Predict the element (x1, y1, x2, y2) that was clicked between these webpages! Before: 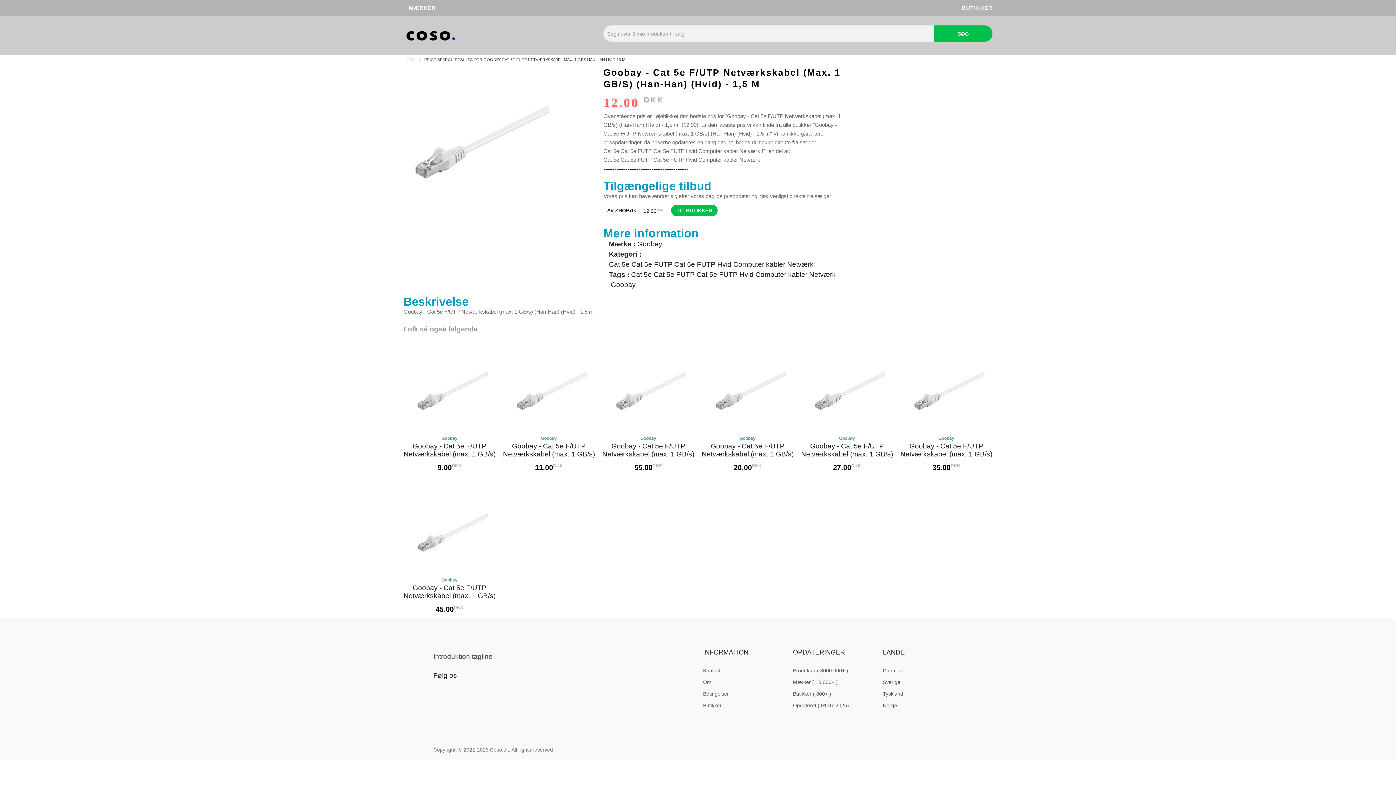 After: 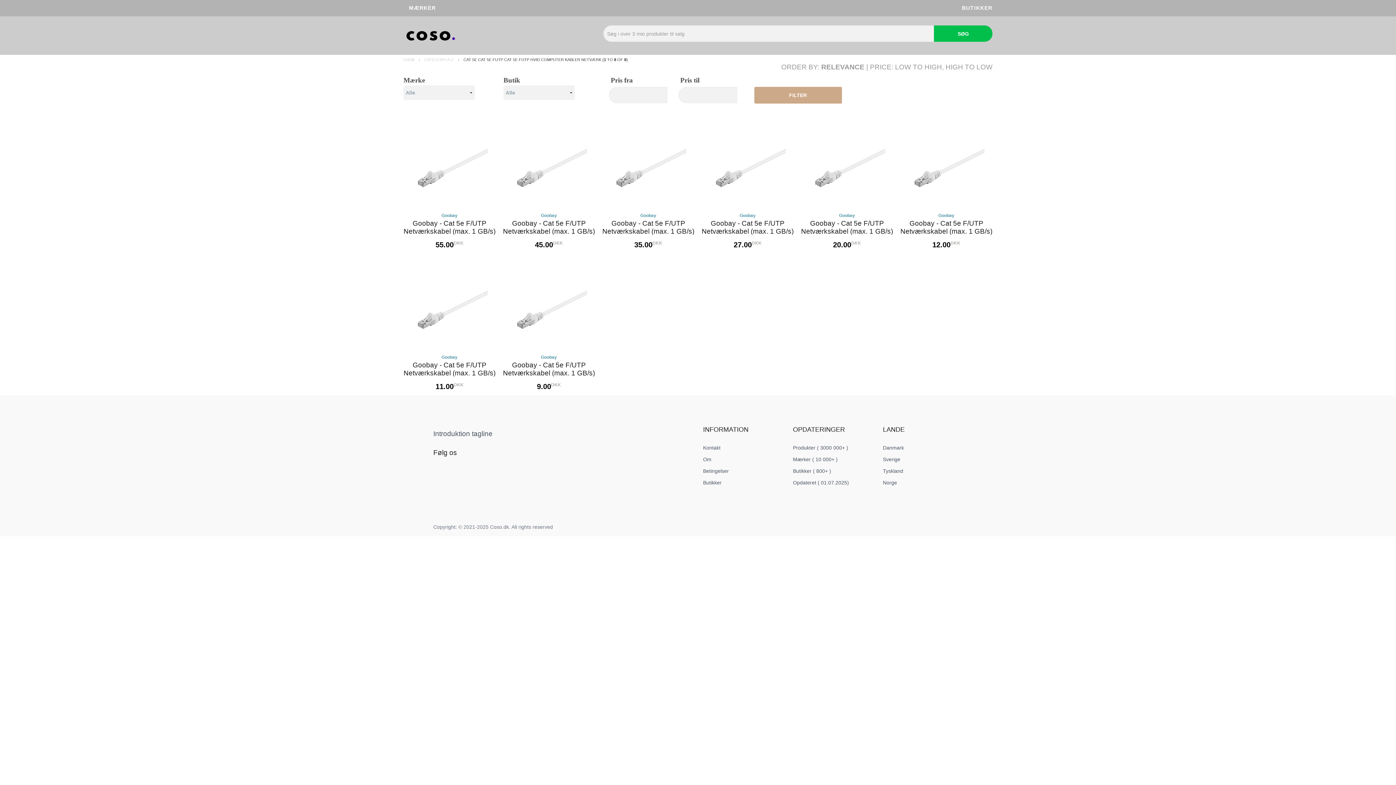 Action: label: Cat 5e Cat 5e FUTP Cat 5e FUTP Hvid Computer kabler Netværk bbox: (631, 269, 835, 280)